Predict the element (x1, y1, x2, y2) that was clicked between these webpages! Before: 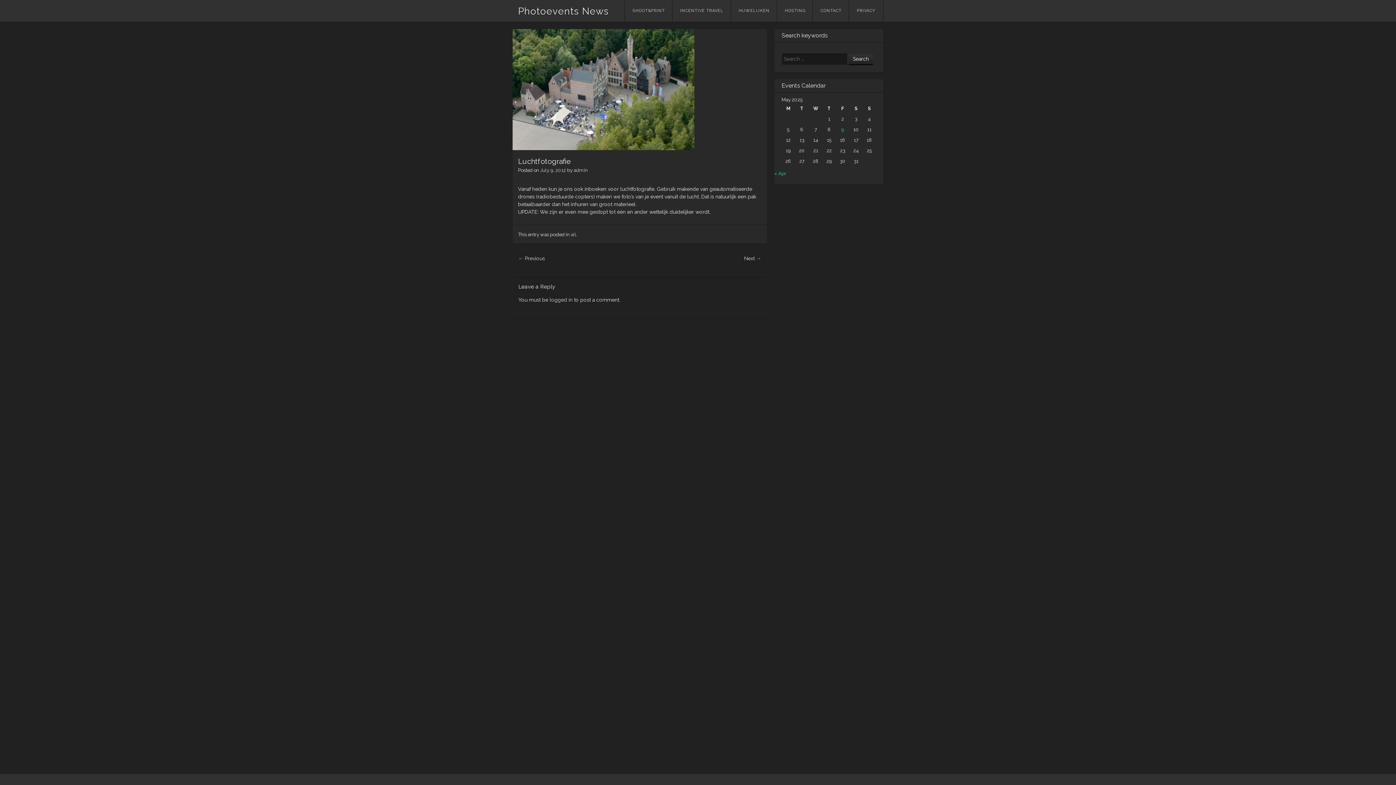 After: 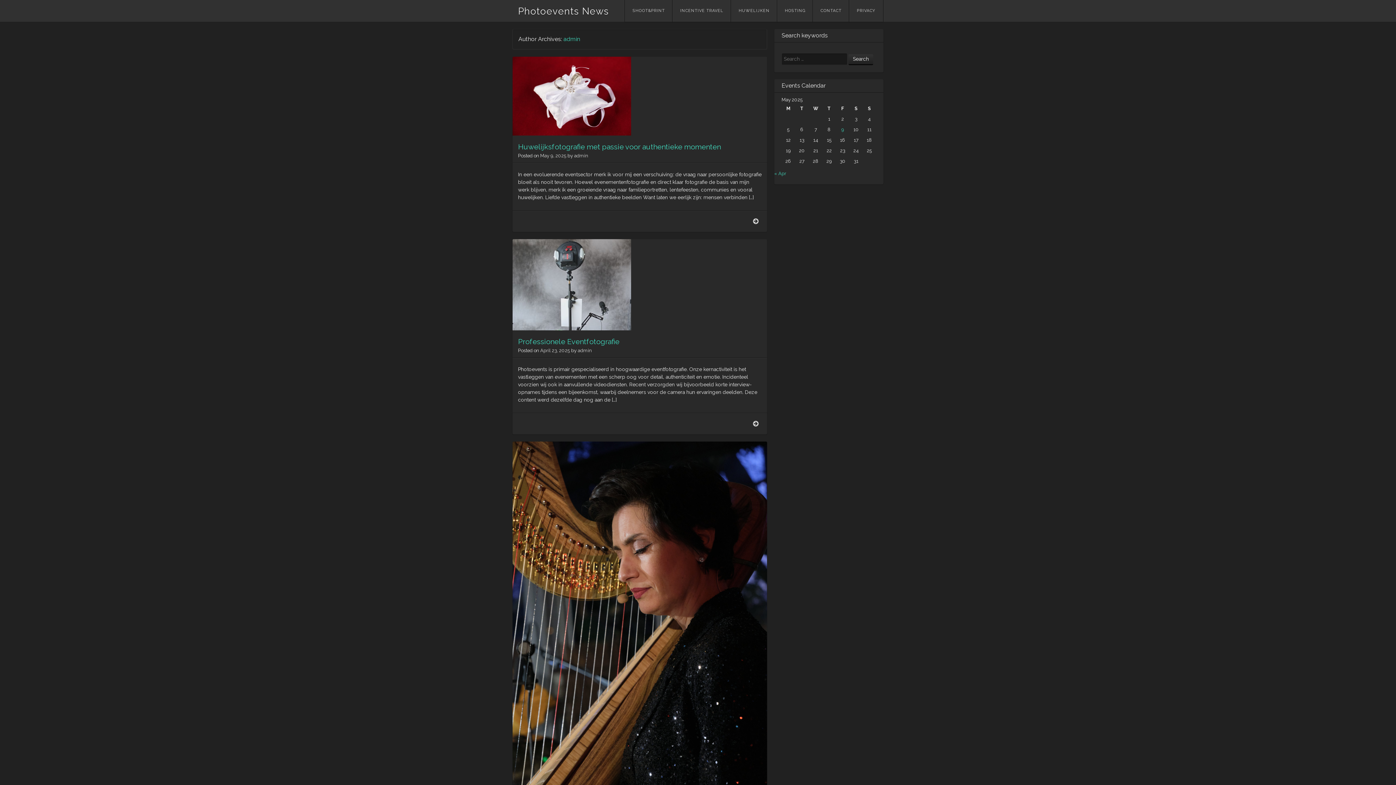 Action: label: admin bbox: (573, 167, 588, 173)